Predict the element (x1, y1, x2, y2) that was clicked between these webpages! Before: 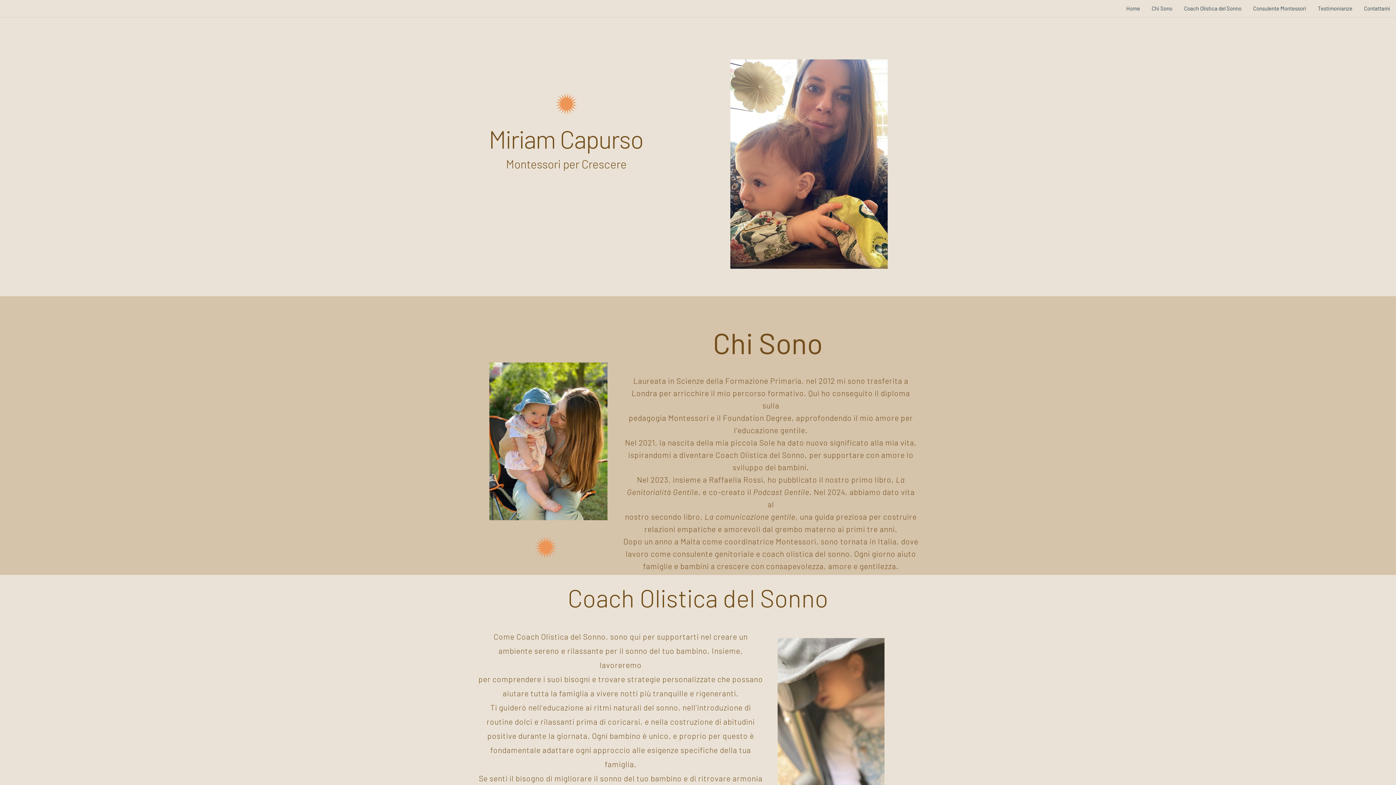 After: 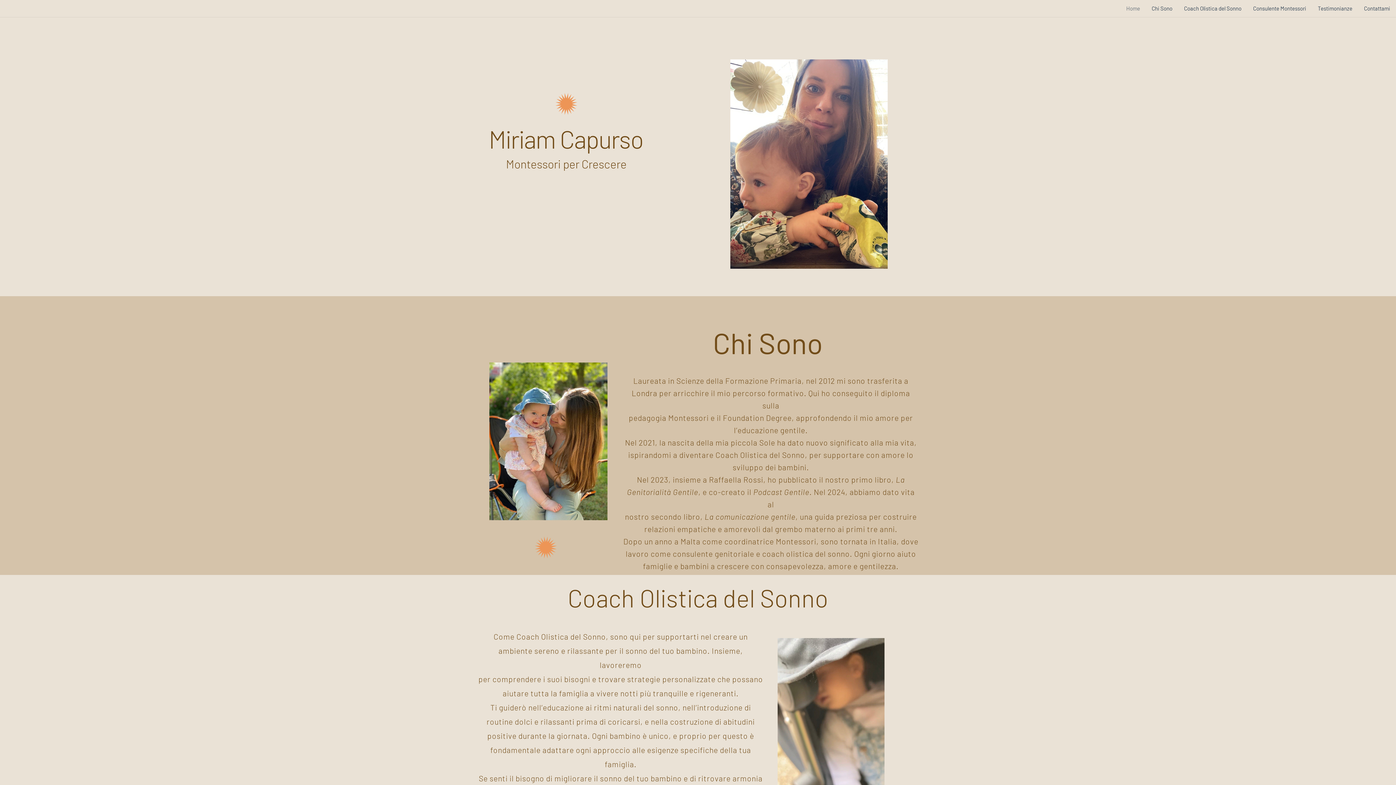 Action: label: Home bbox: (1126, 5, 1140, 11)